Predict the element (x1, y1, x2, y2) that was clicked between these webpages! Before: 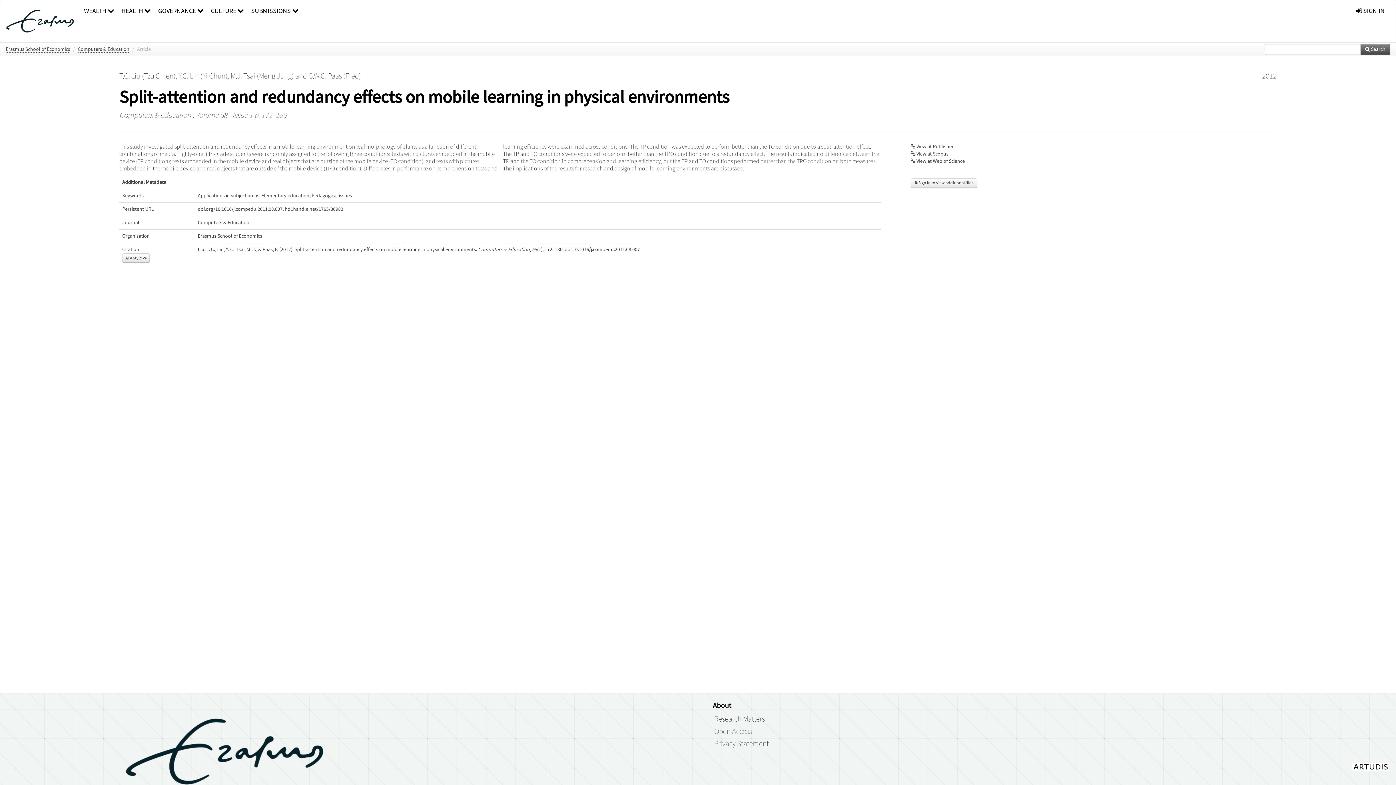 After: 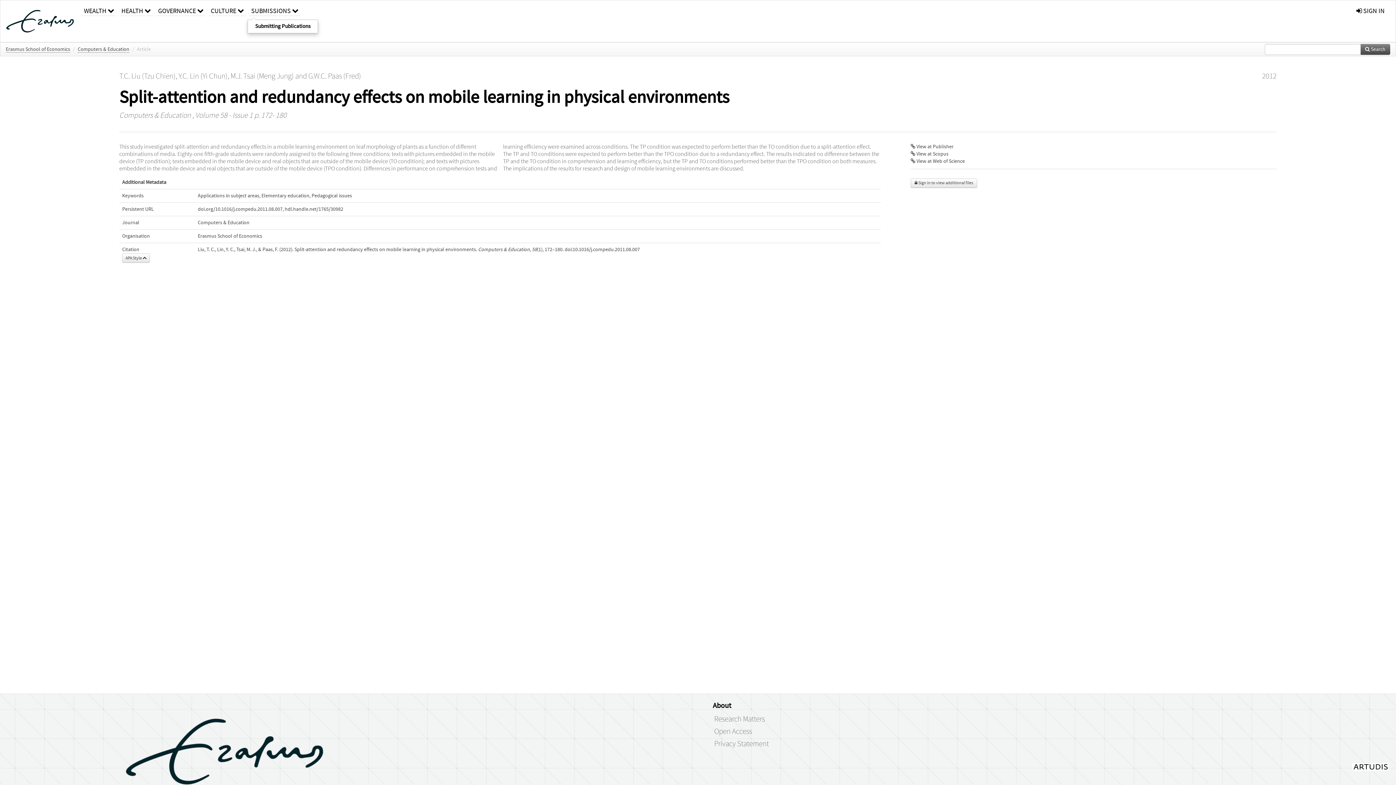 Action: bbox: (249, 0, 300, 16) label: SUBMISSIONS 